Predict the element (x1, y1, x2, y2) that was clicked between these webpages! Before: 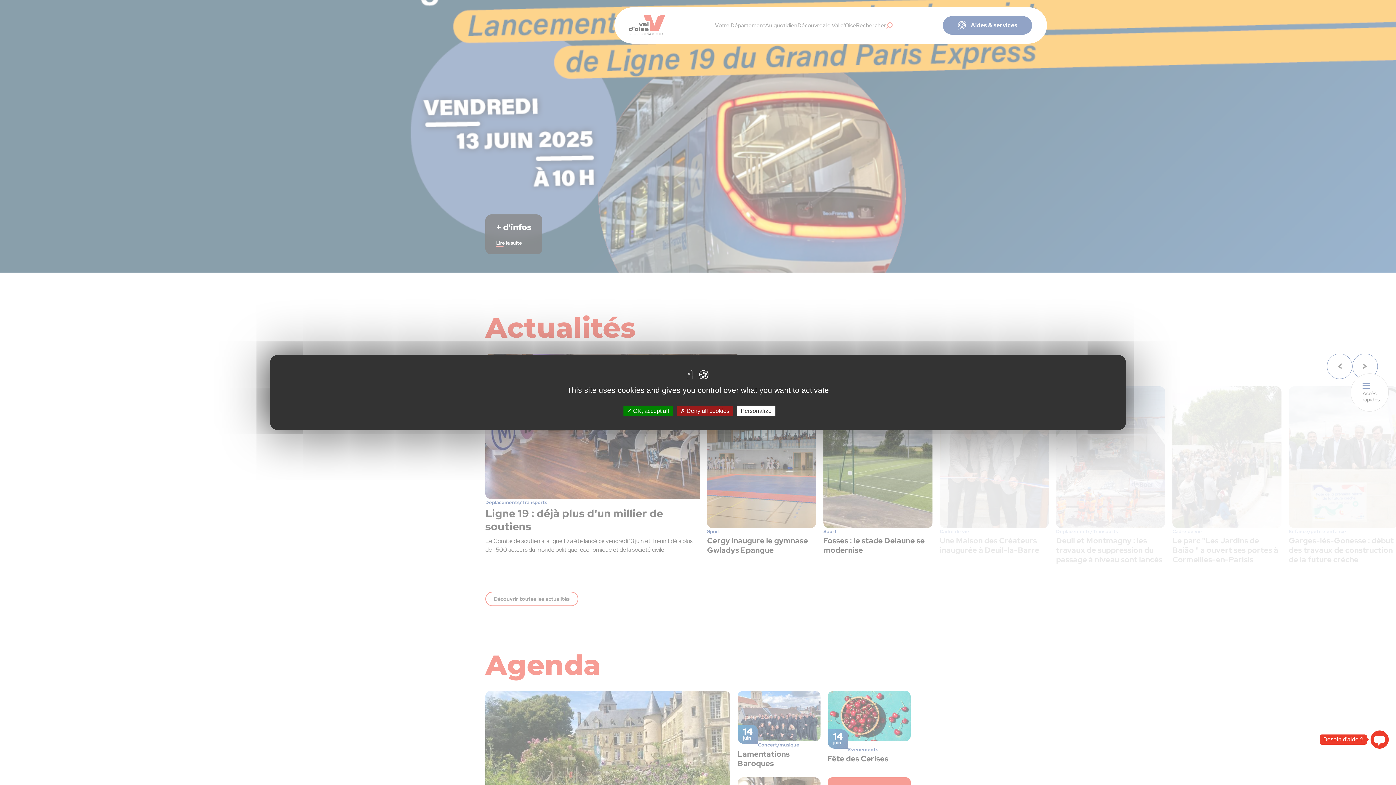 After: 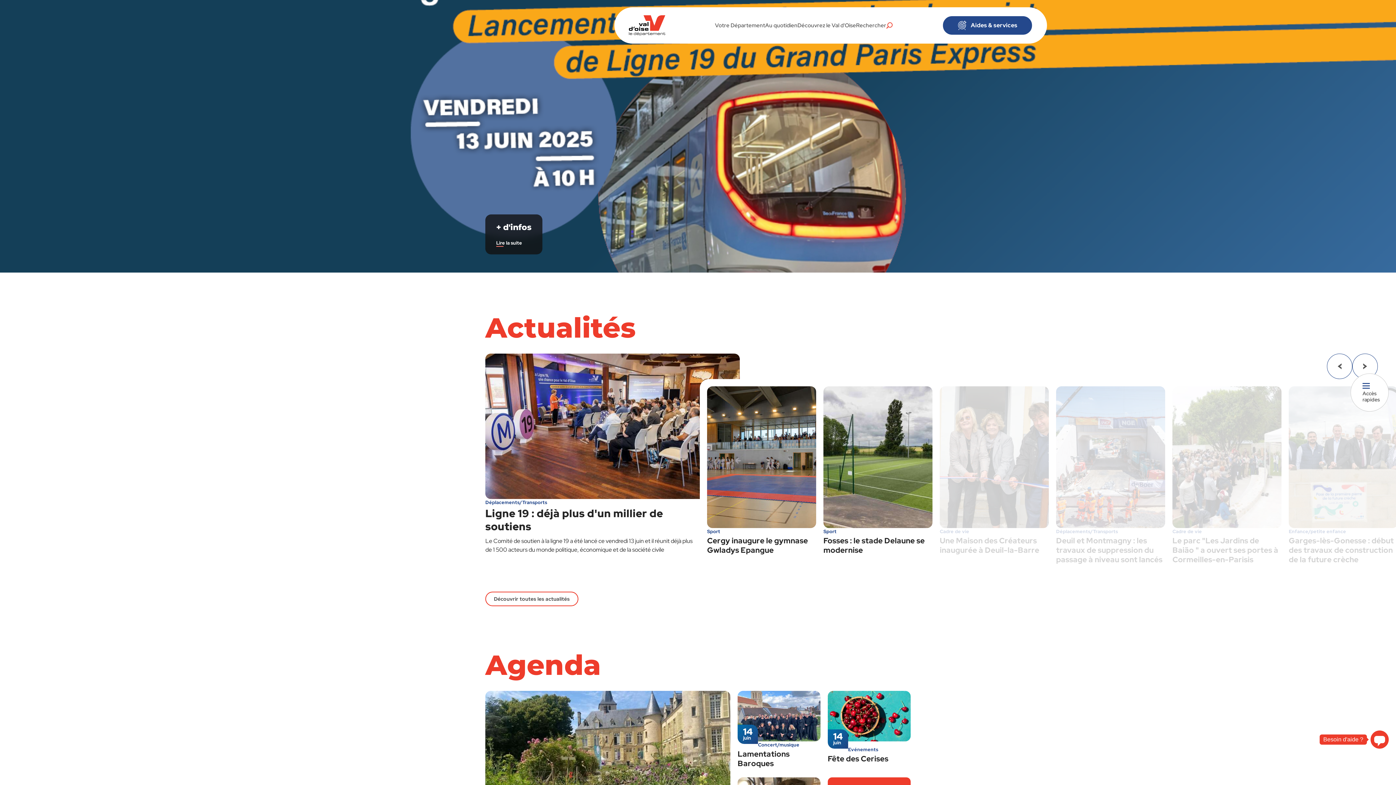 Action: bbox: (676, 405, 733, 416) label:  Deny all cookies